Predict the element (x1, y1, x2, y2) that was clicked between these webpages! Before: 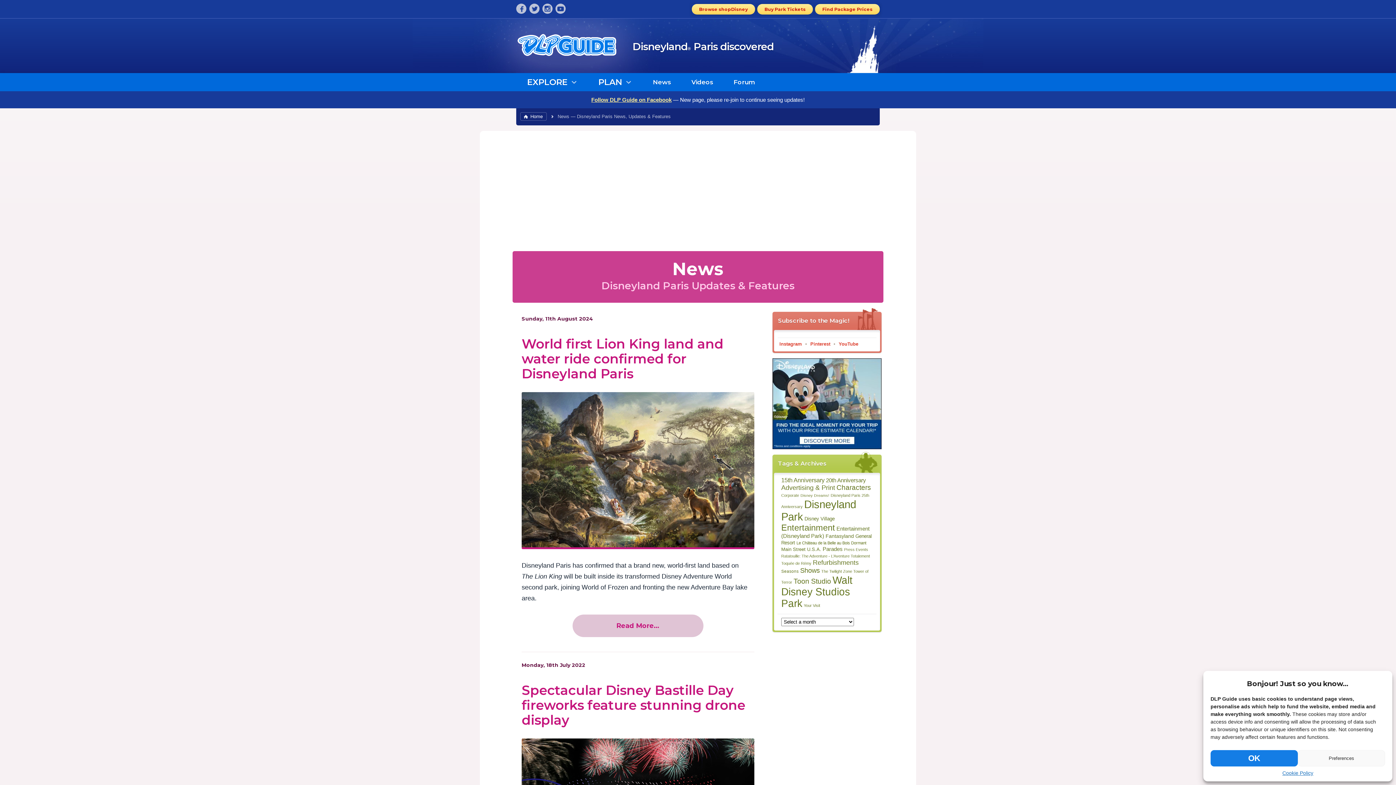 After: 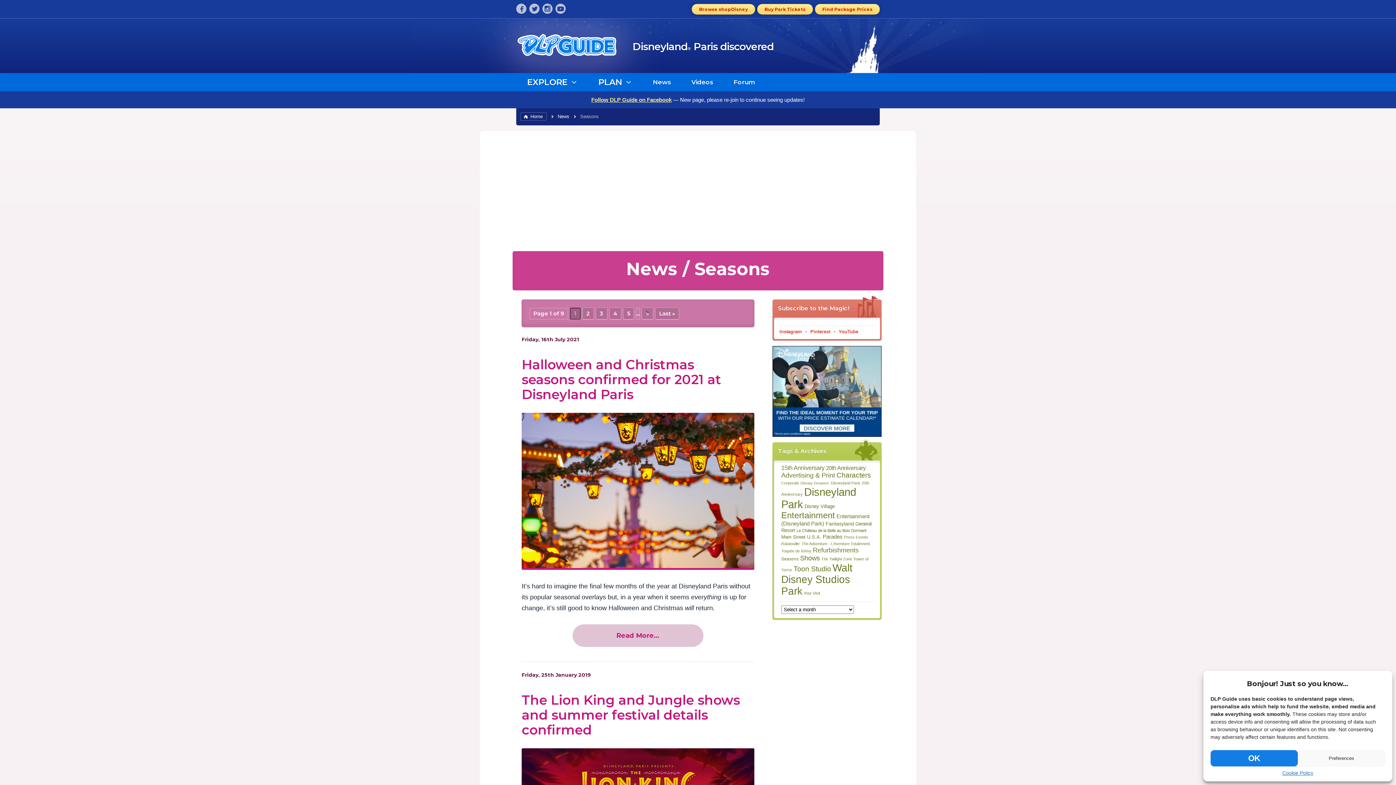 Action: label: Seasons (88 items) bbox: (781, 569, 798, 573)